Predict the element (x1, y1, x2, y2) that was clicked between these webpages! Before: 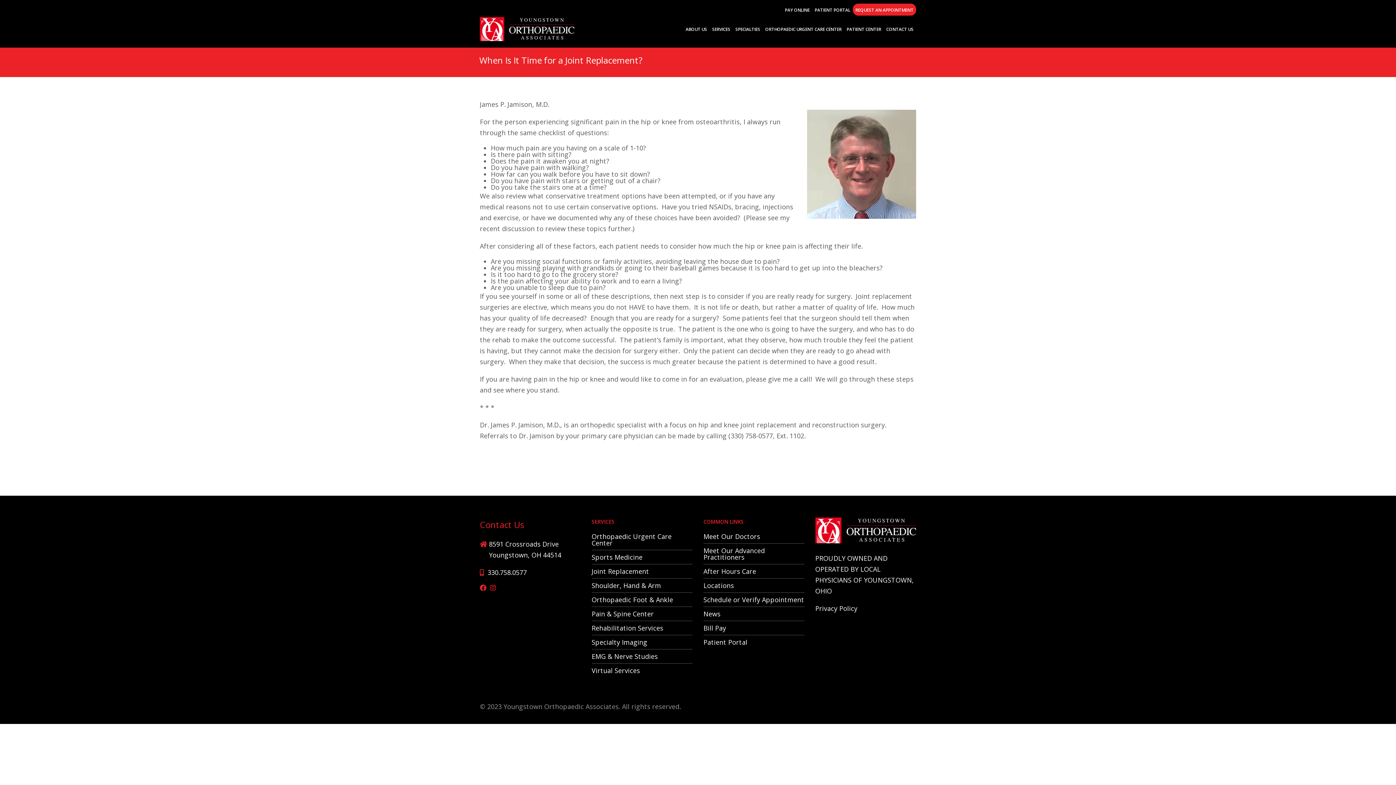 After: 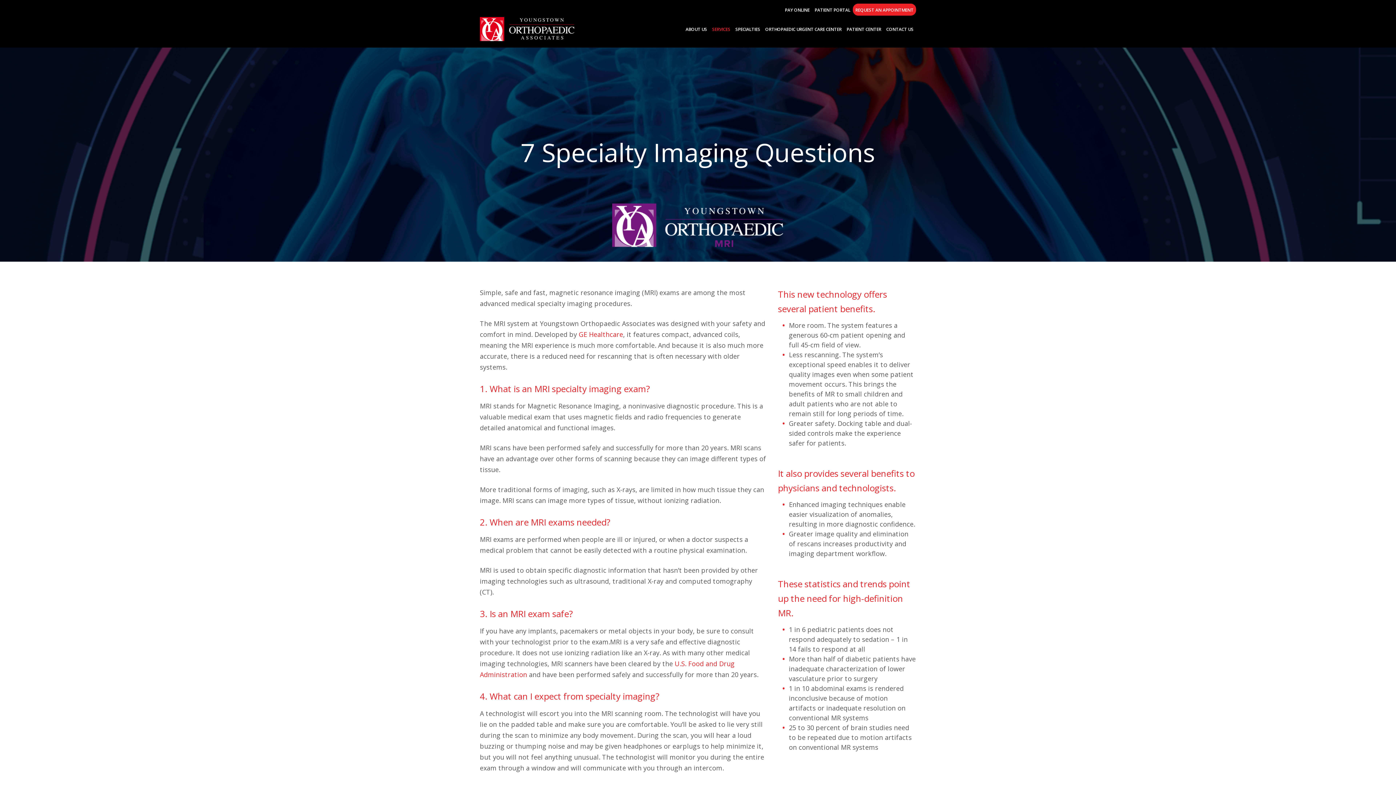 Action: bbox: (591, 638, 647, 646) label: Specialty Imaging